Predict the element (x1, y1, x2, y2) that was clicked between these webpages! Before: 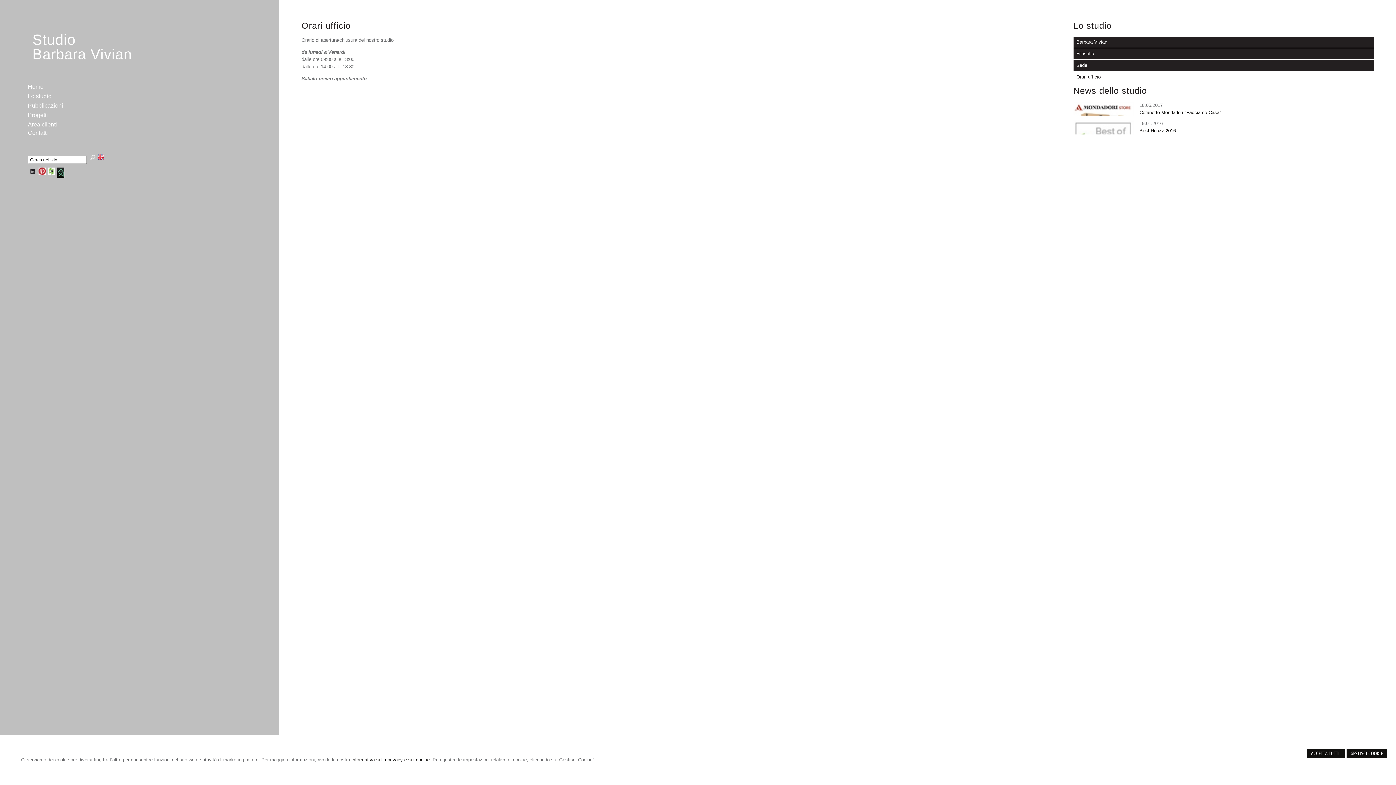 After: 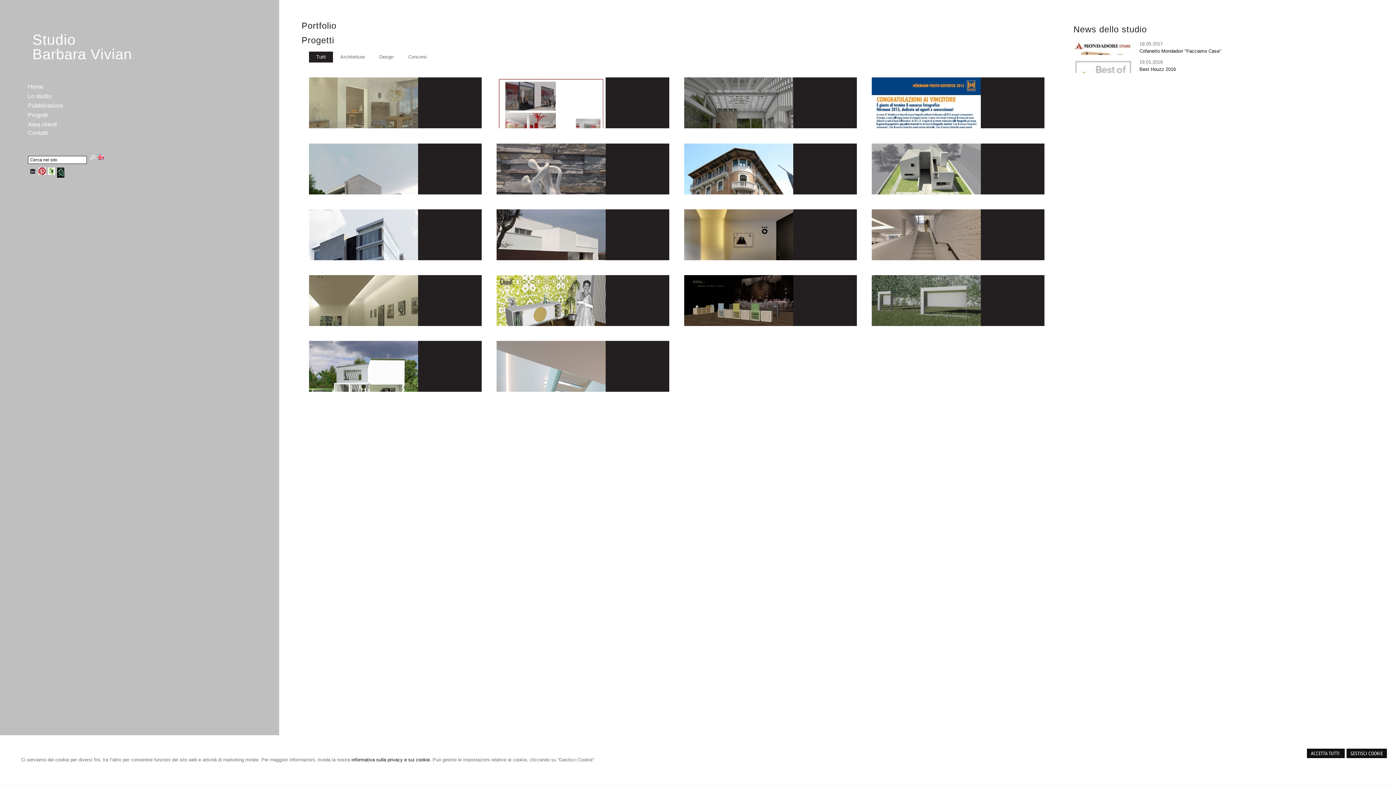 Action: bbox: (27, 111, 47, 119) label: Progetti